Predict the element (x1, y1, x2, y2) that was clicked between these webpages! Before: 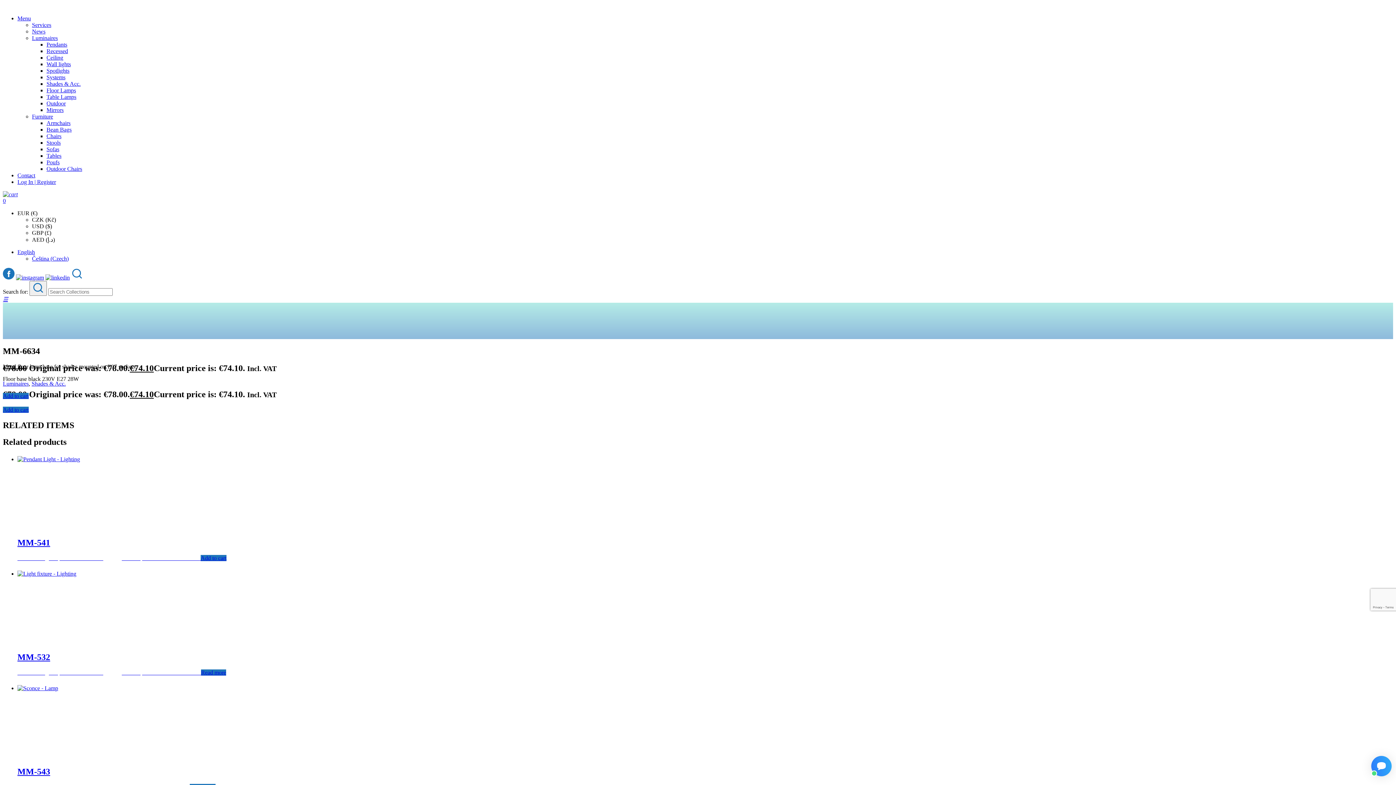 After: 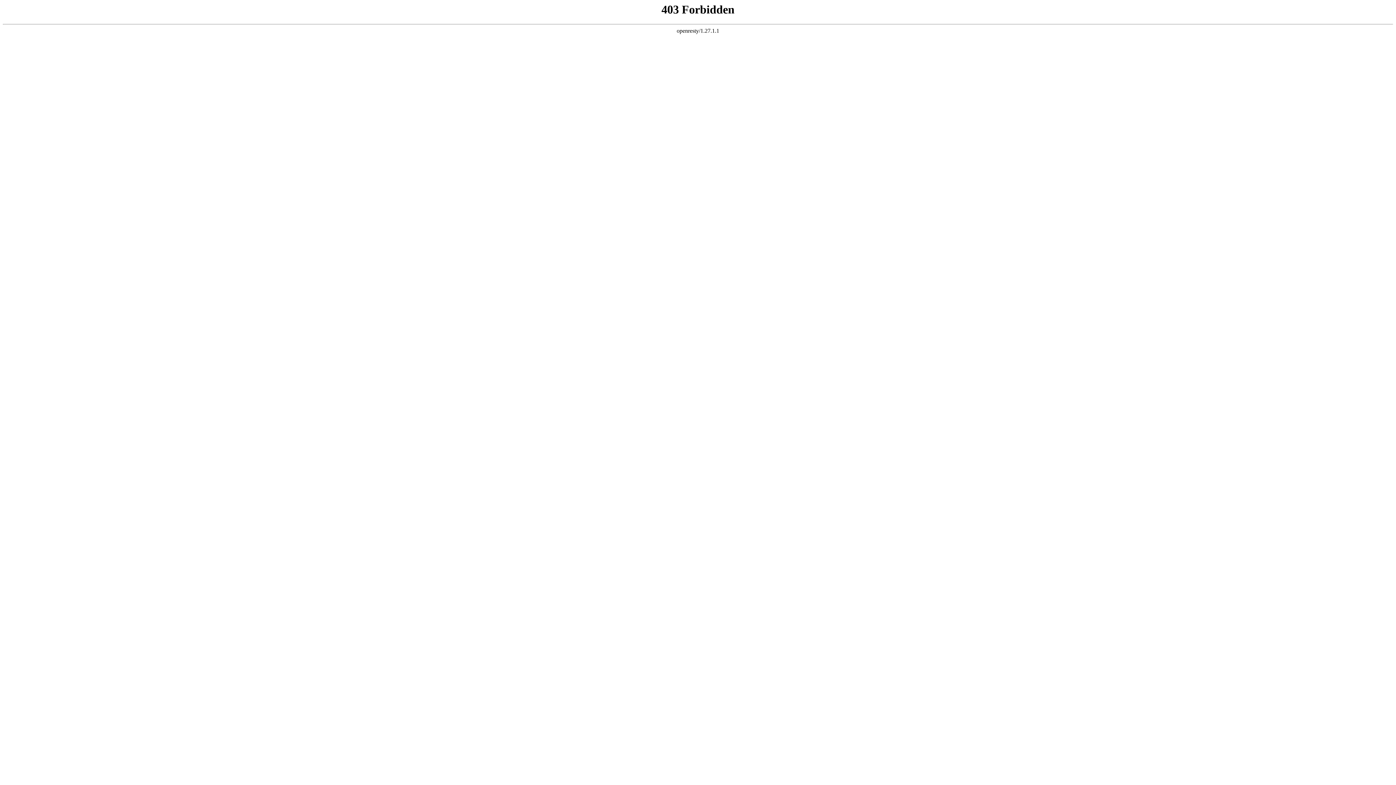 Action: label: Add “Test Product” to your cart bbox: (2, 392, 28, 399)